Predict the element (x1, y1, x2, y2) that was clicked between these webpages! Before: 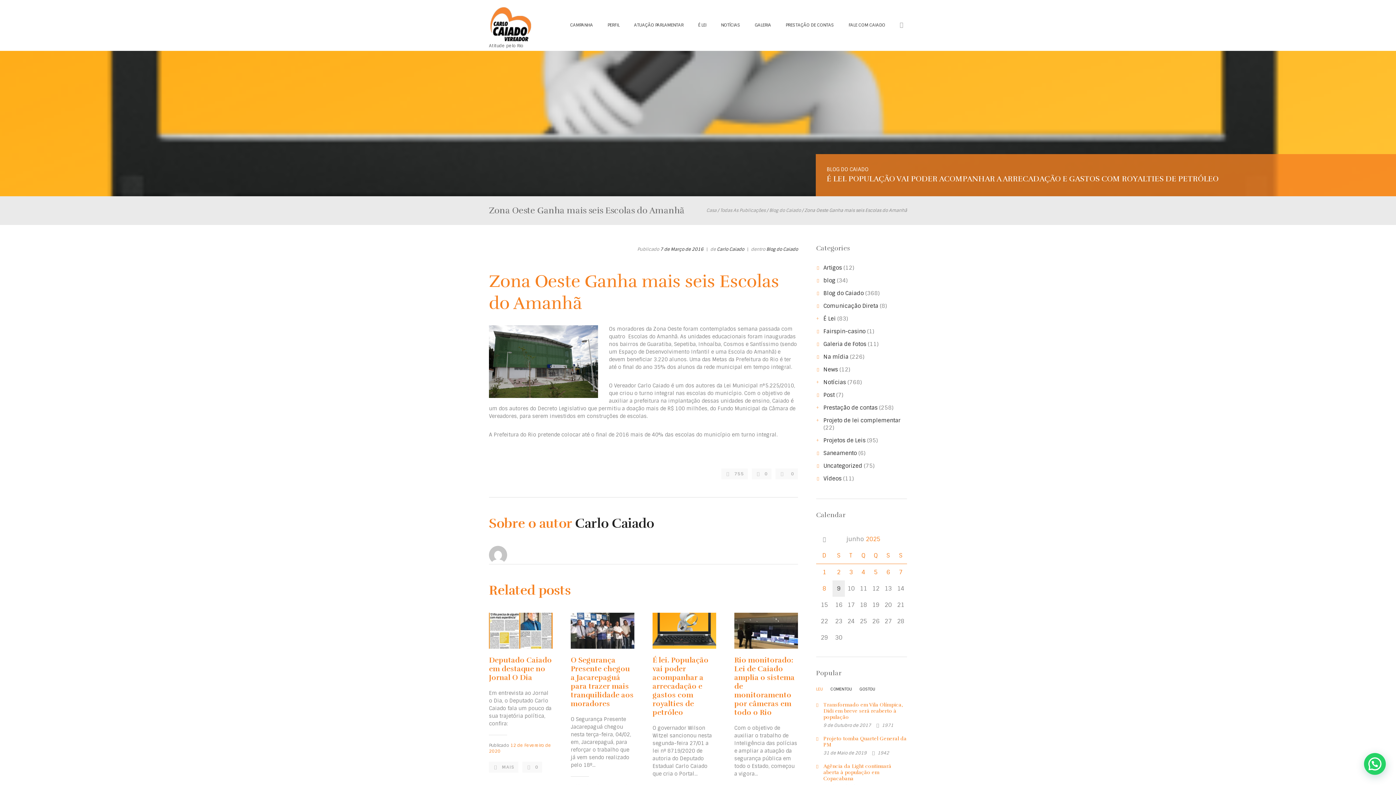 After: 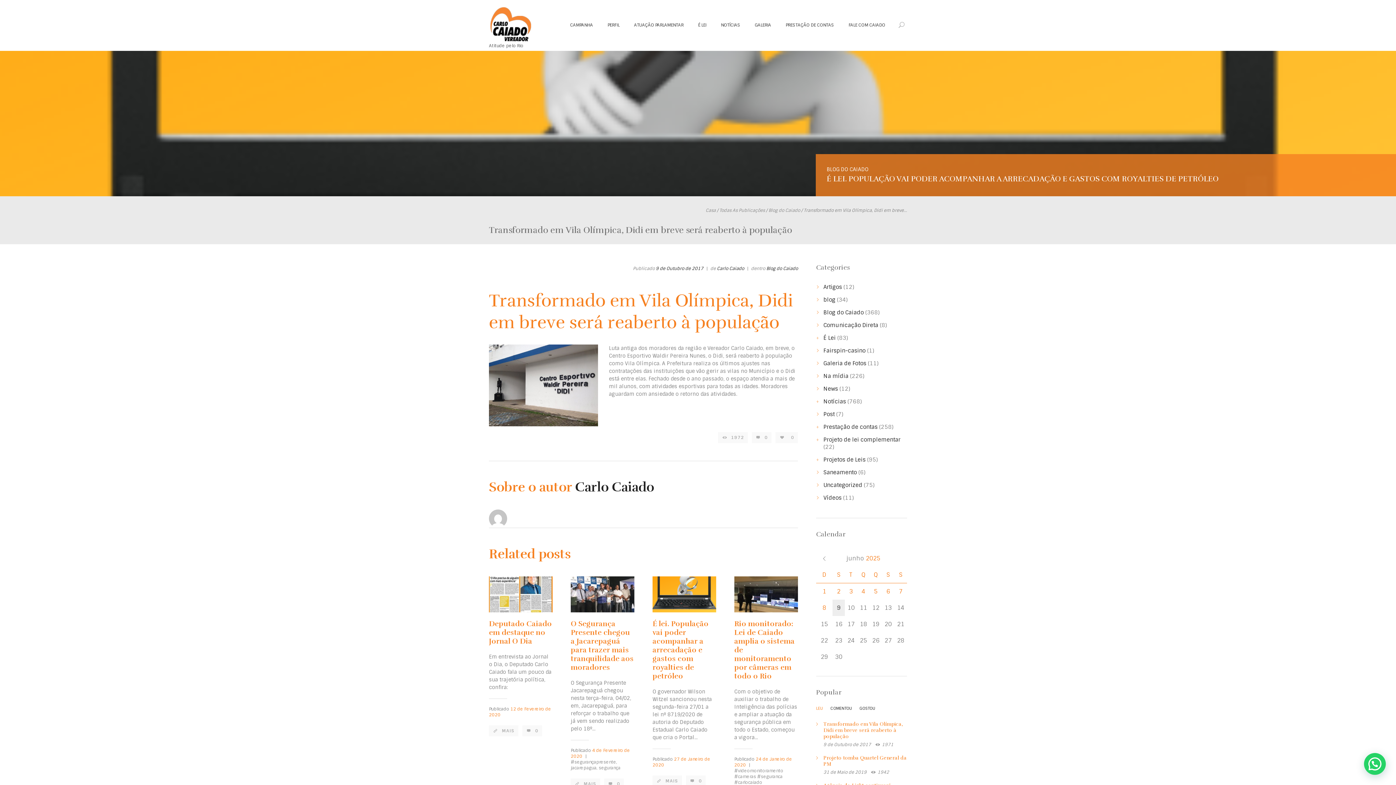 Action: label:  1971 bbox: (874, 722, 893, 728)